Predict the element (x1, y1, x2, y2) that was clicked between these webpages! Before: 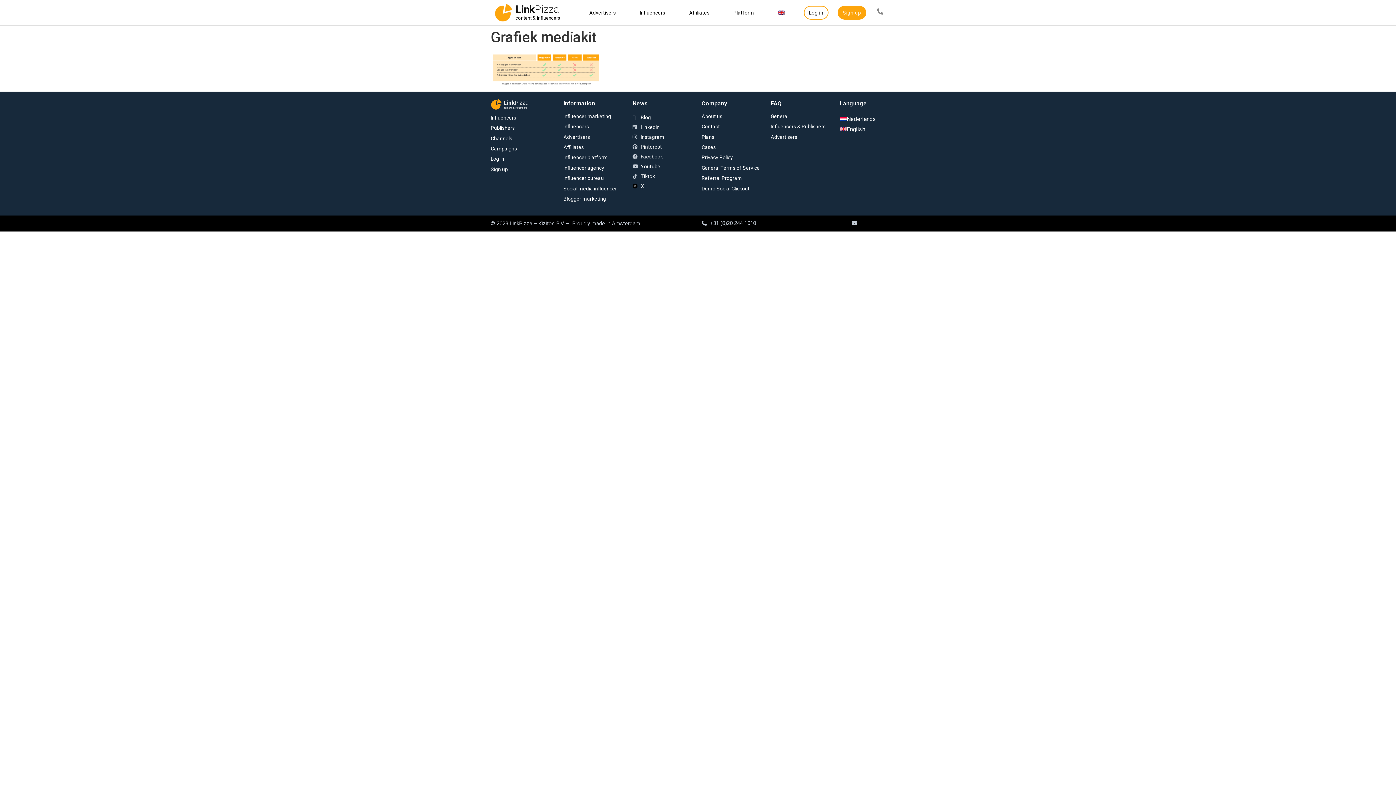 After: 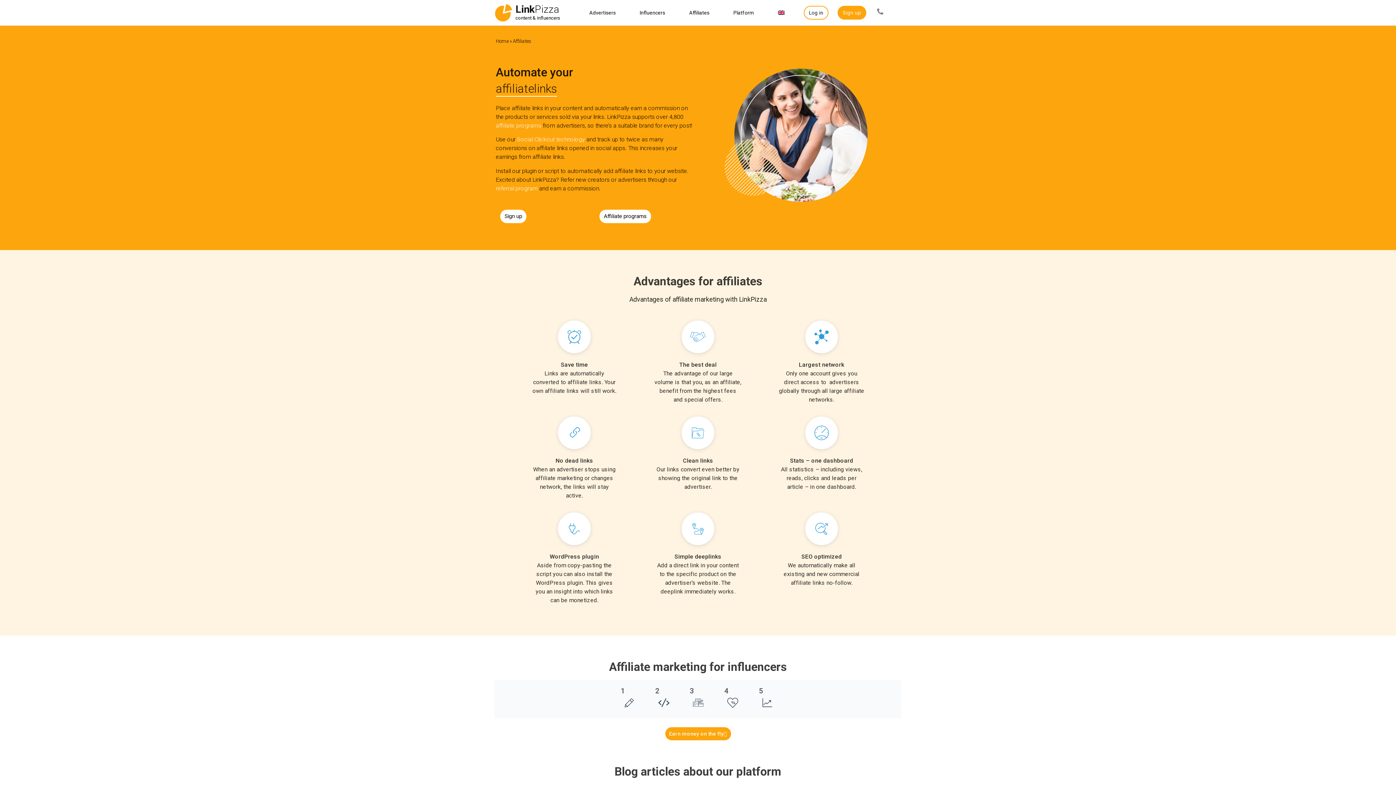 Action: bbox: (563, 144, 583, 150) label: Affiliates